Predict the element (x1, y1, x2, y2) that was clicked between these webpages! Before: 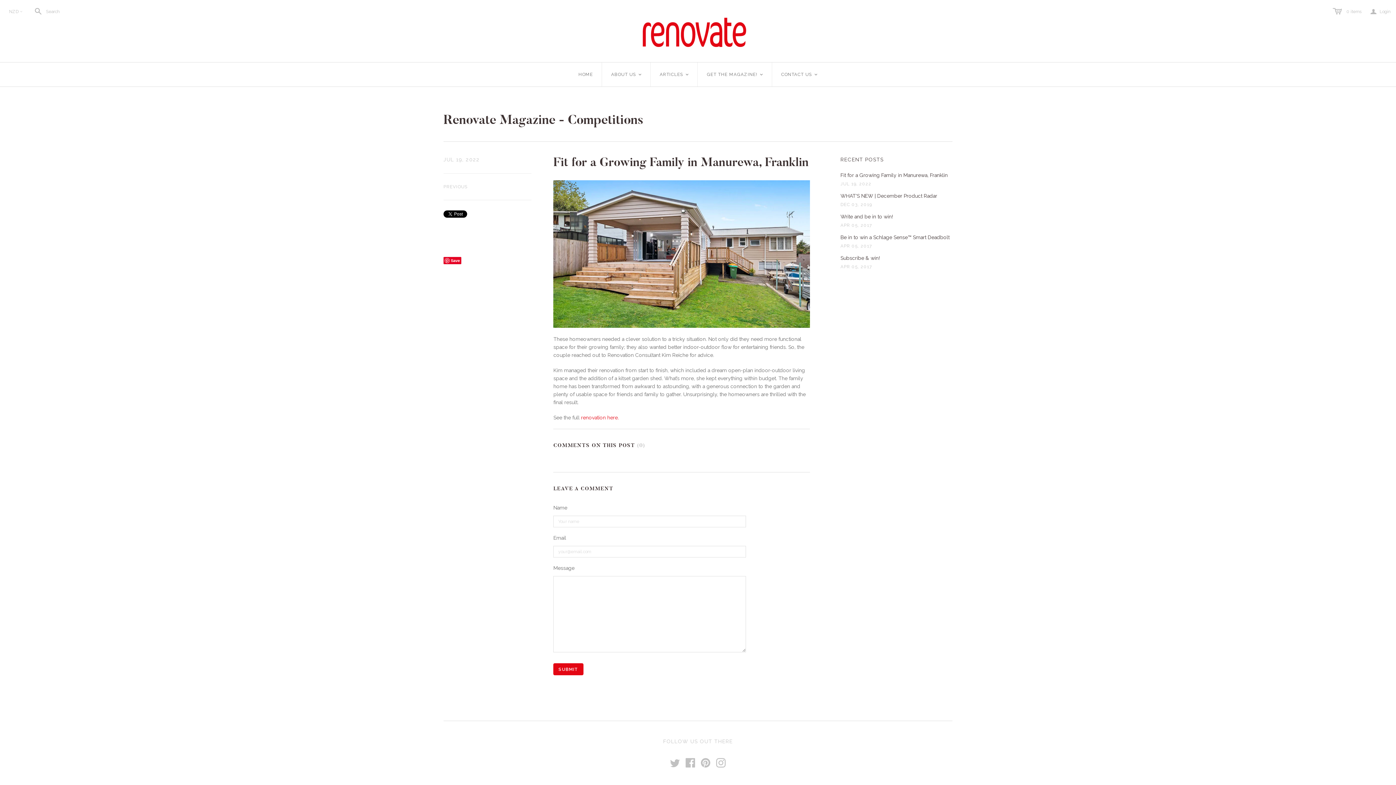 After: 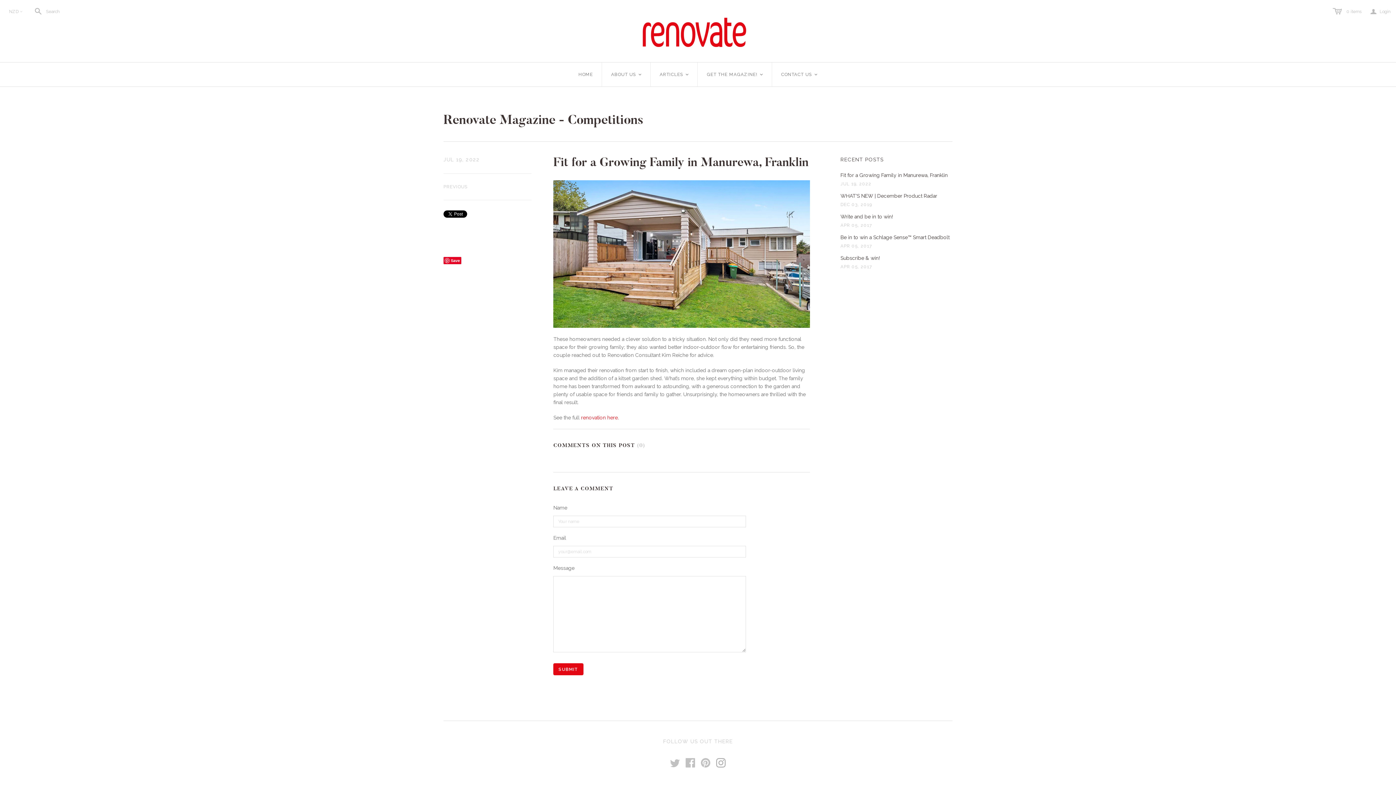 Action: bbox: (716, 758, 725, 768)